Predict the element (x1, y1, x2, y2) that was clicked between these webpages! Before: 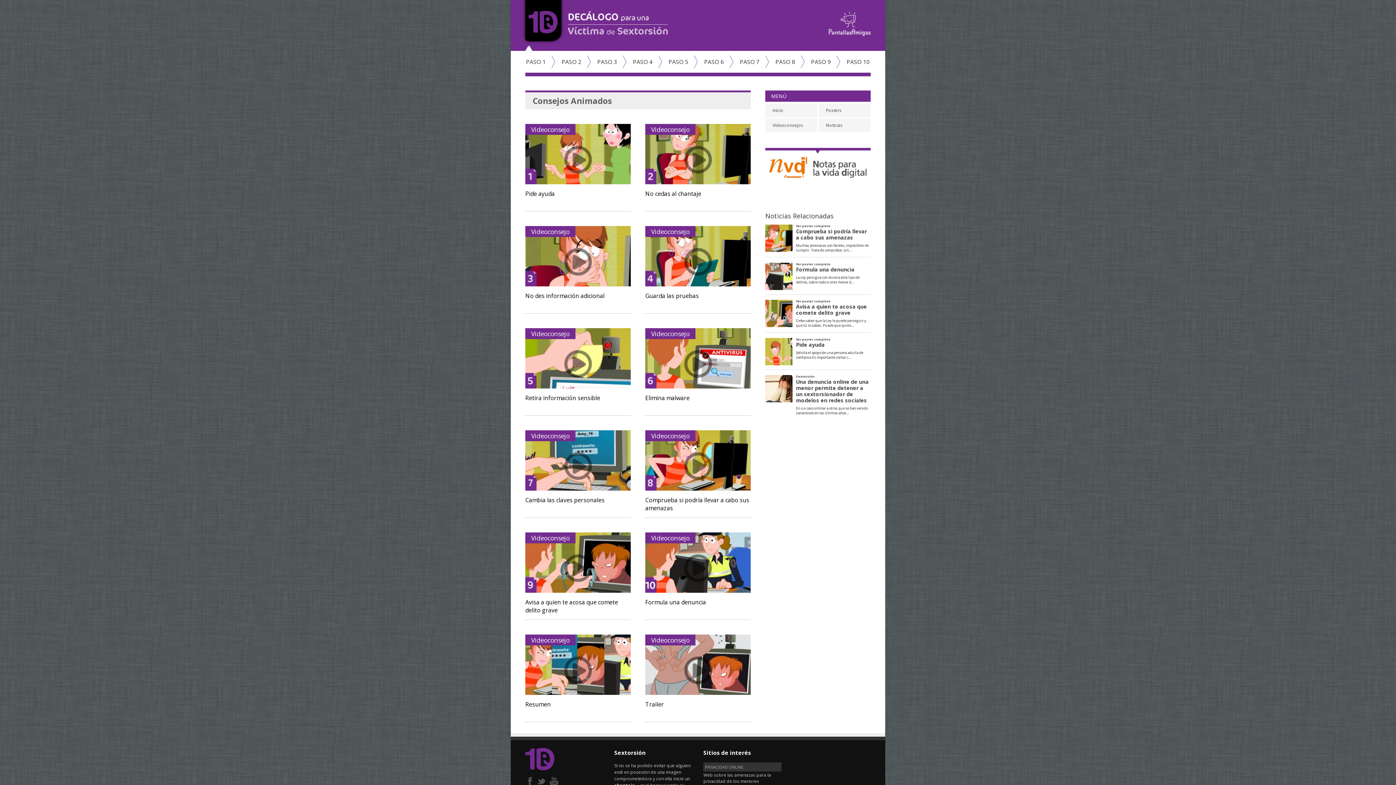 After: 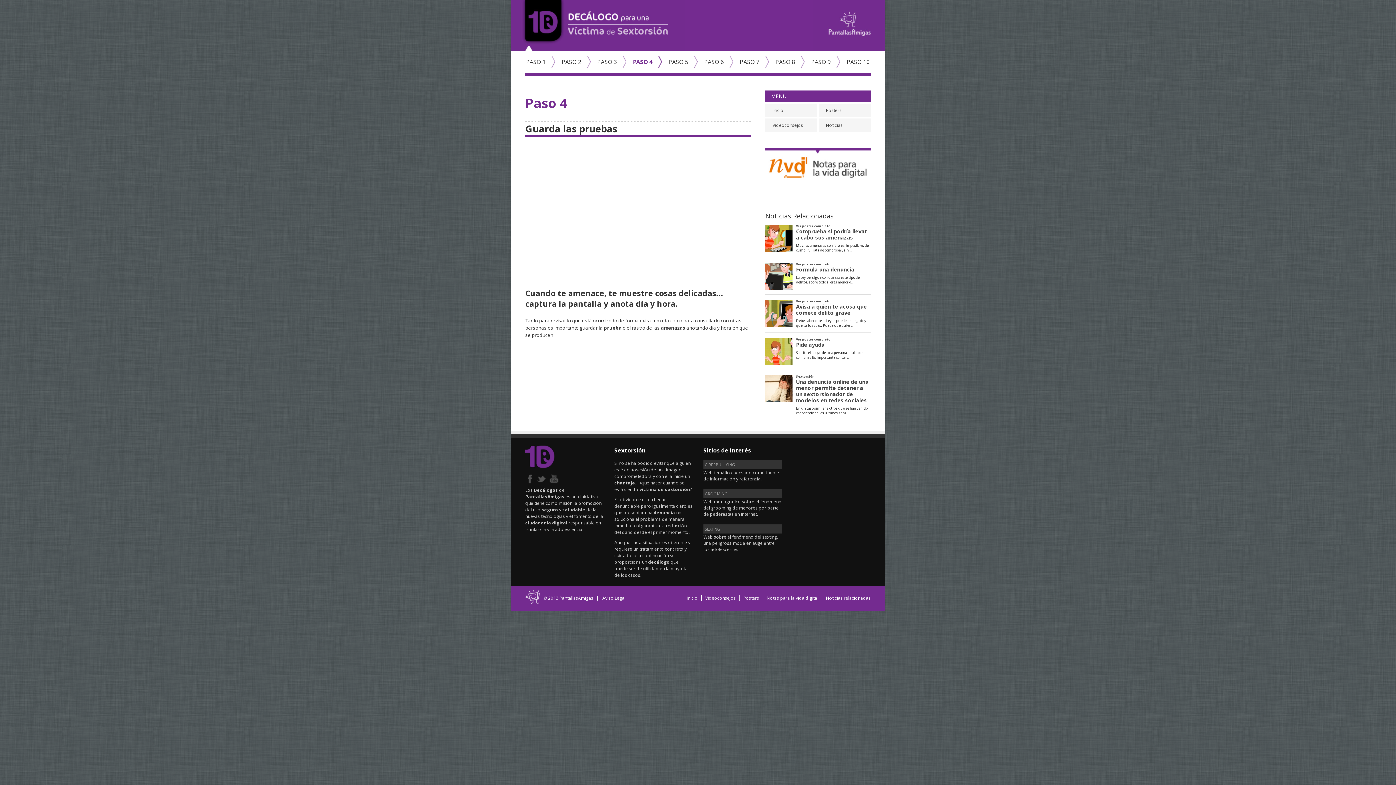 Action: label: PASO 4 bbox: (626, 55, 662, 68)